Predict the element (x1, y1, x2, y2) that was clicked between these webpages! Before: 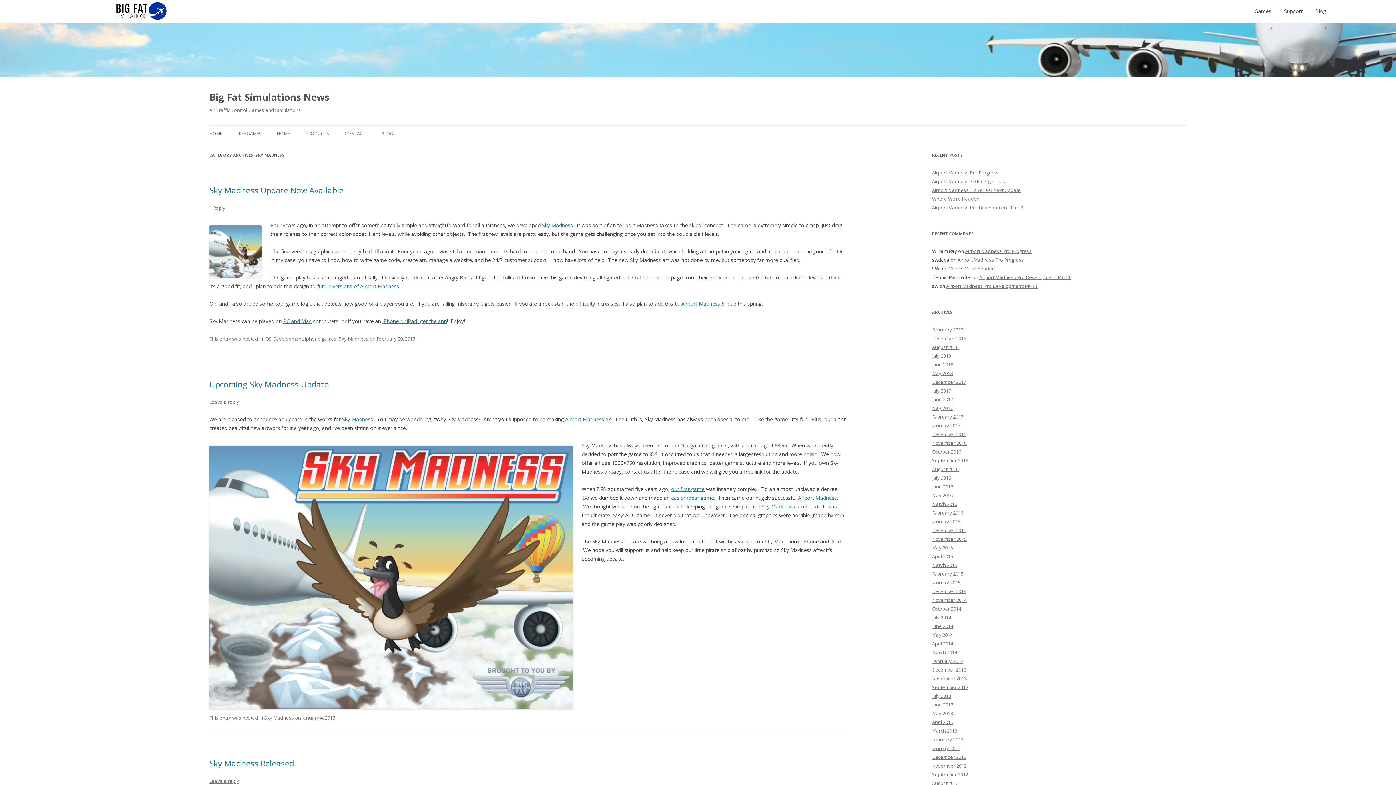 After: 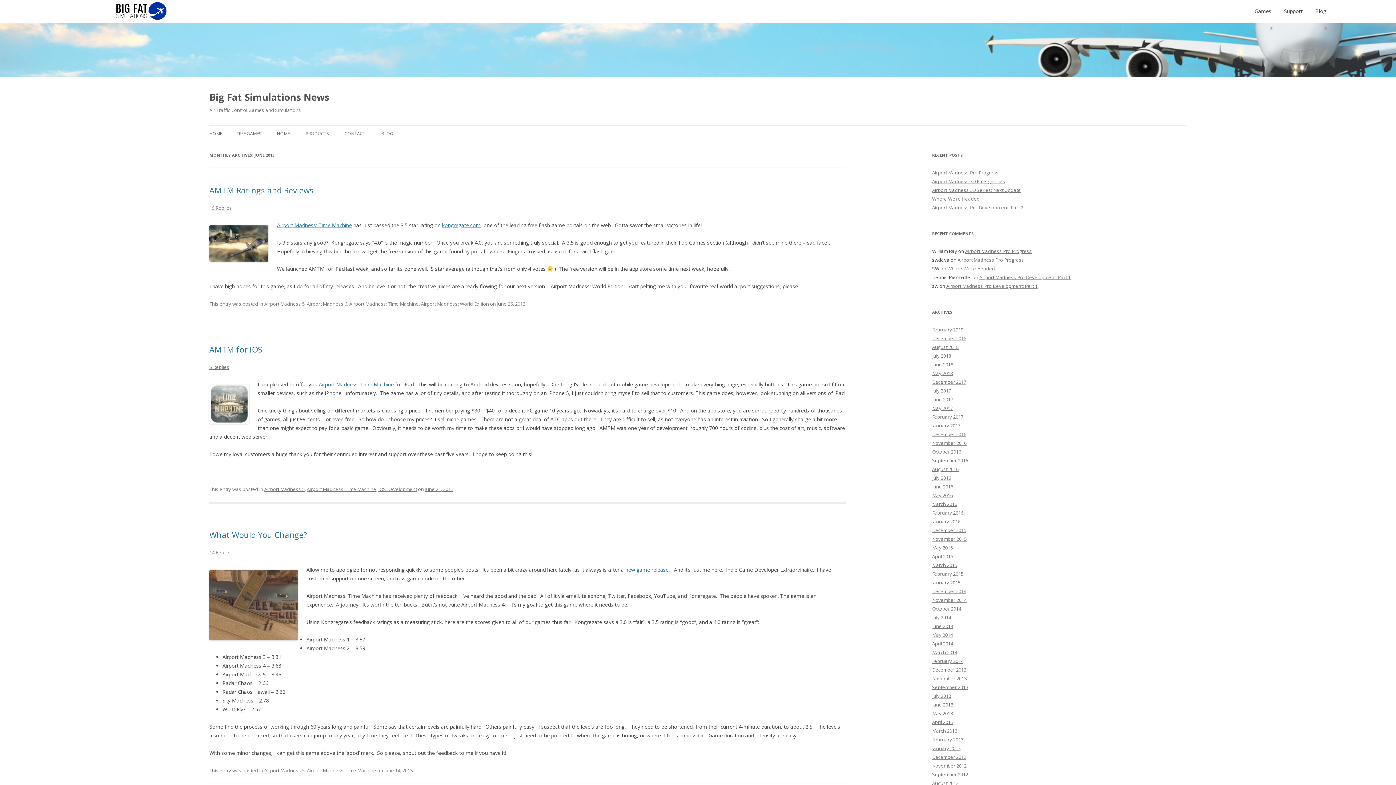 Action: label: June 2013 bbox: (932, 701, 953, 708)